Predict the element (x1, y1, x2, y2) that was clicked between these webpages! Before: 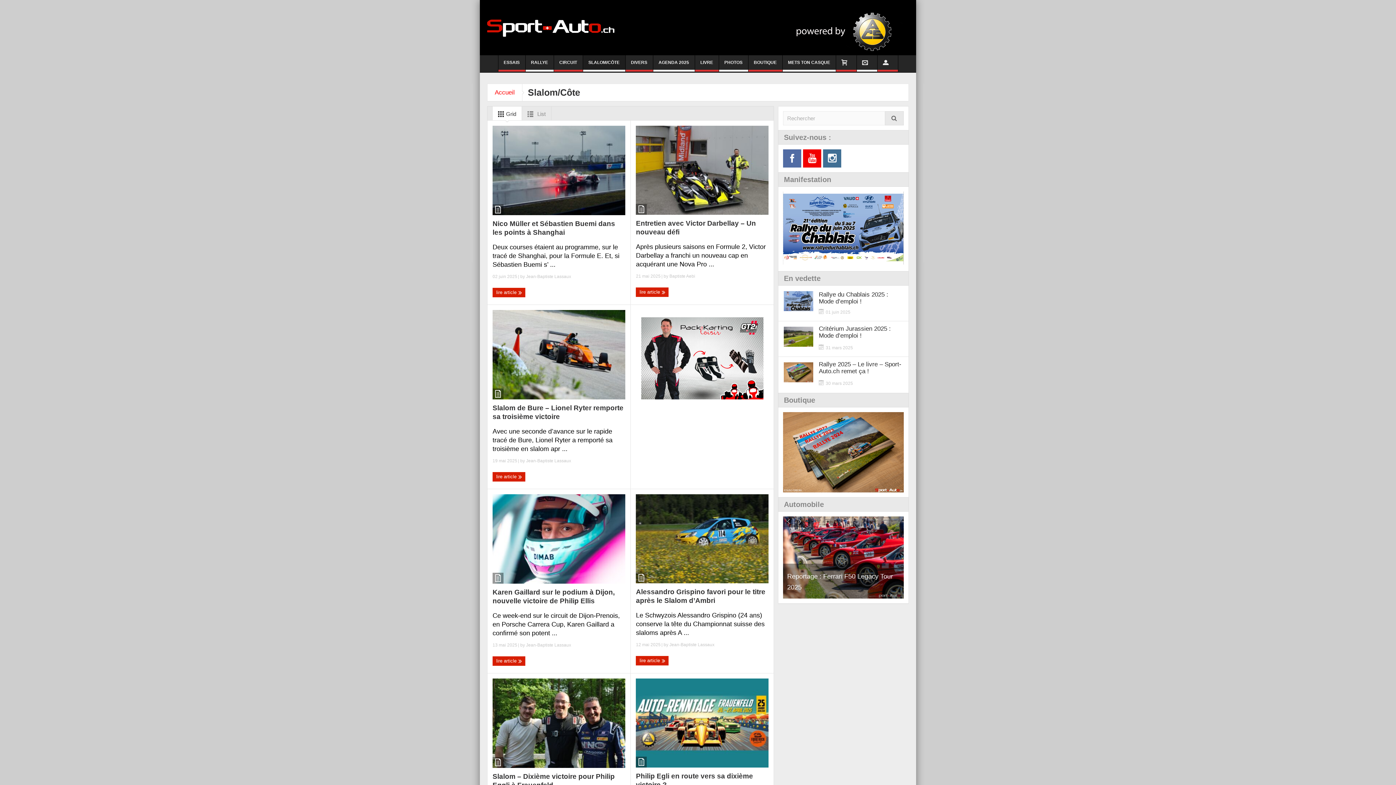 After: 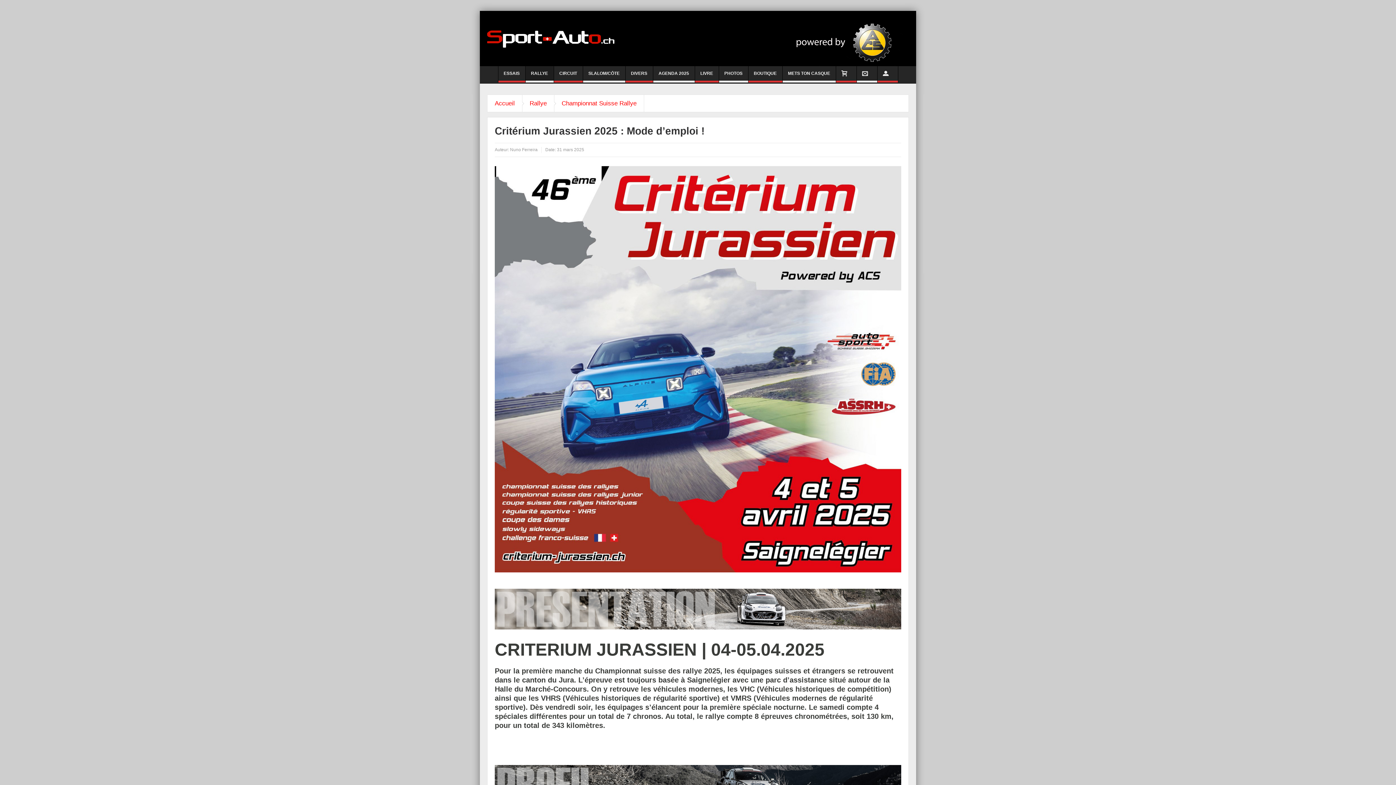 Action: bbox: (784, 325, 903, 339) label: Critérium Jurassien 2025 : Mode d’emploi !